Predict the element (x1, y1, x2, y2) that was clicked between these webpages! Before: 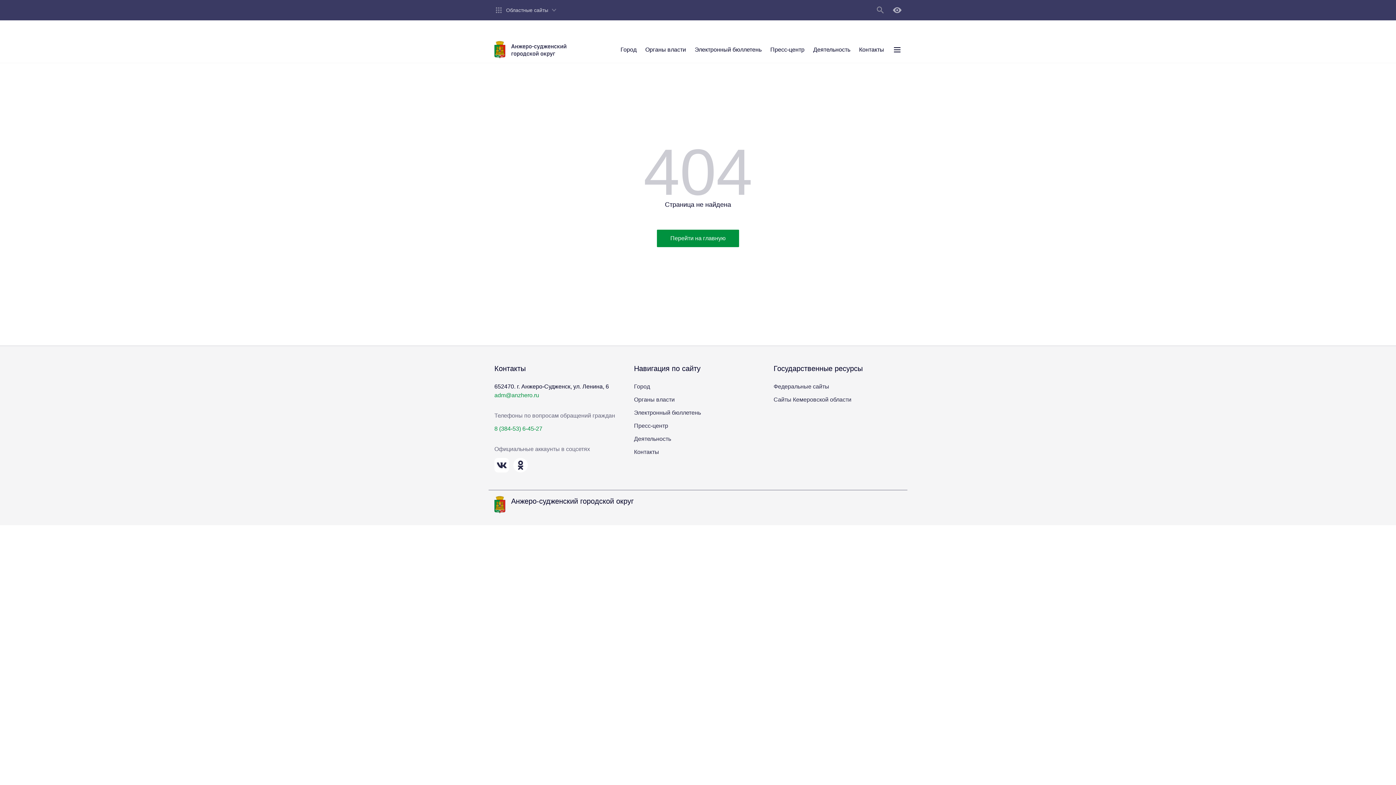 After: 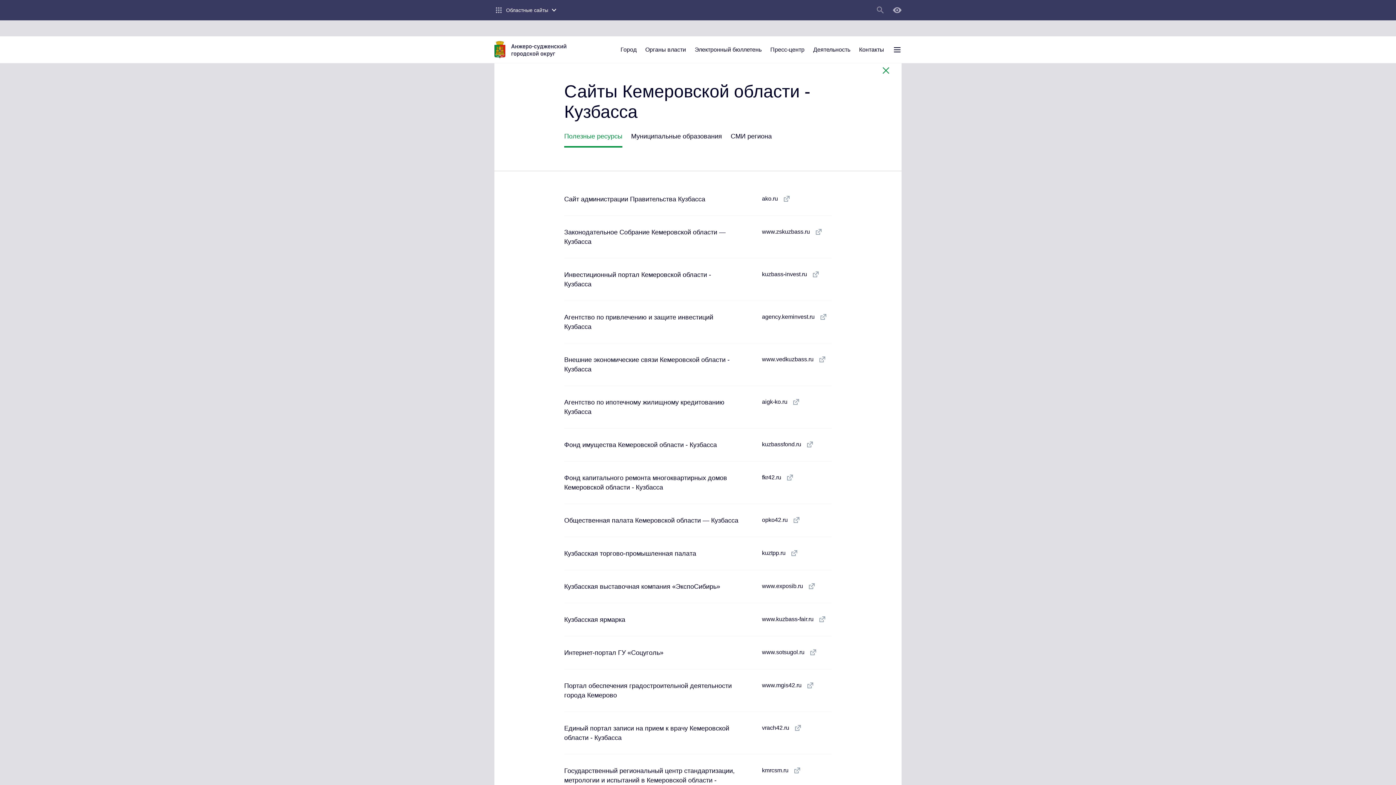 Action: bbox: (487, 0, 565, 20) label: Областные сайты